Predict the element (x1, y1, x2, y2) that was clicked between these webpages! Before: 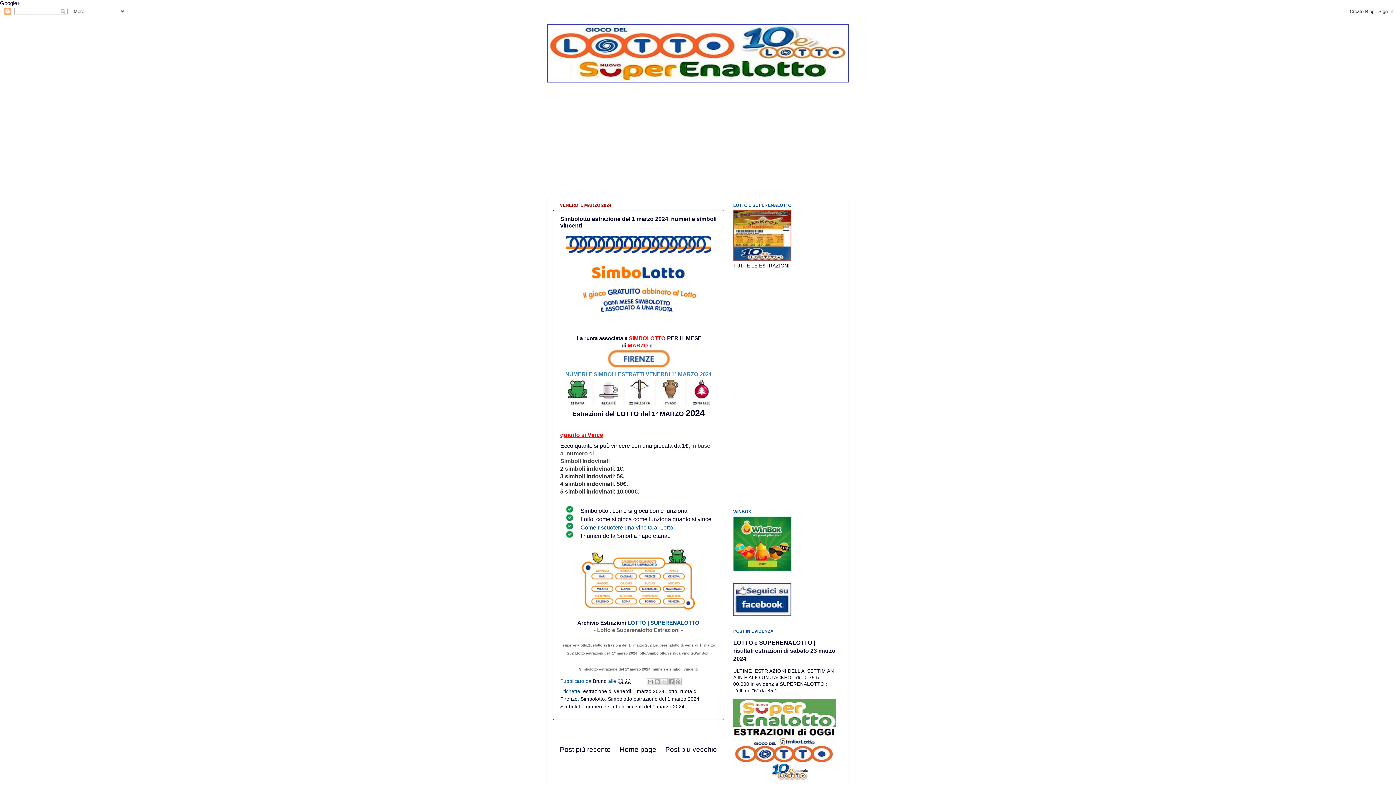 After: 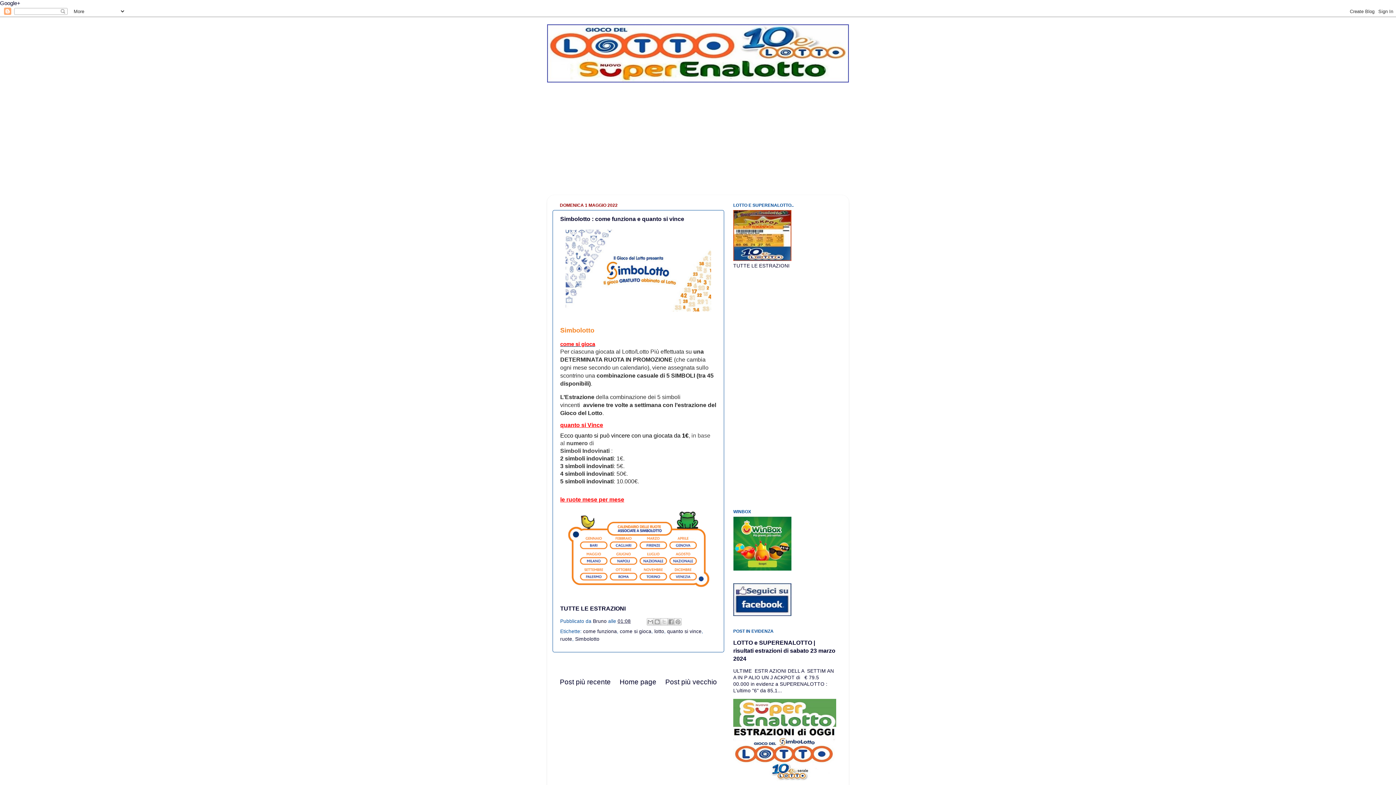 Action: bbox: (612, 508, 687, 514) label: come si gioca,come funziona